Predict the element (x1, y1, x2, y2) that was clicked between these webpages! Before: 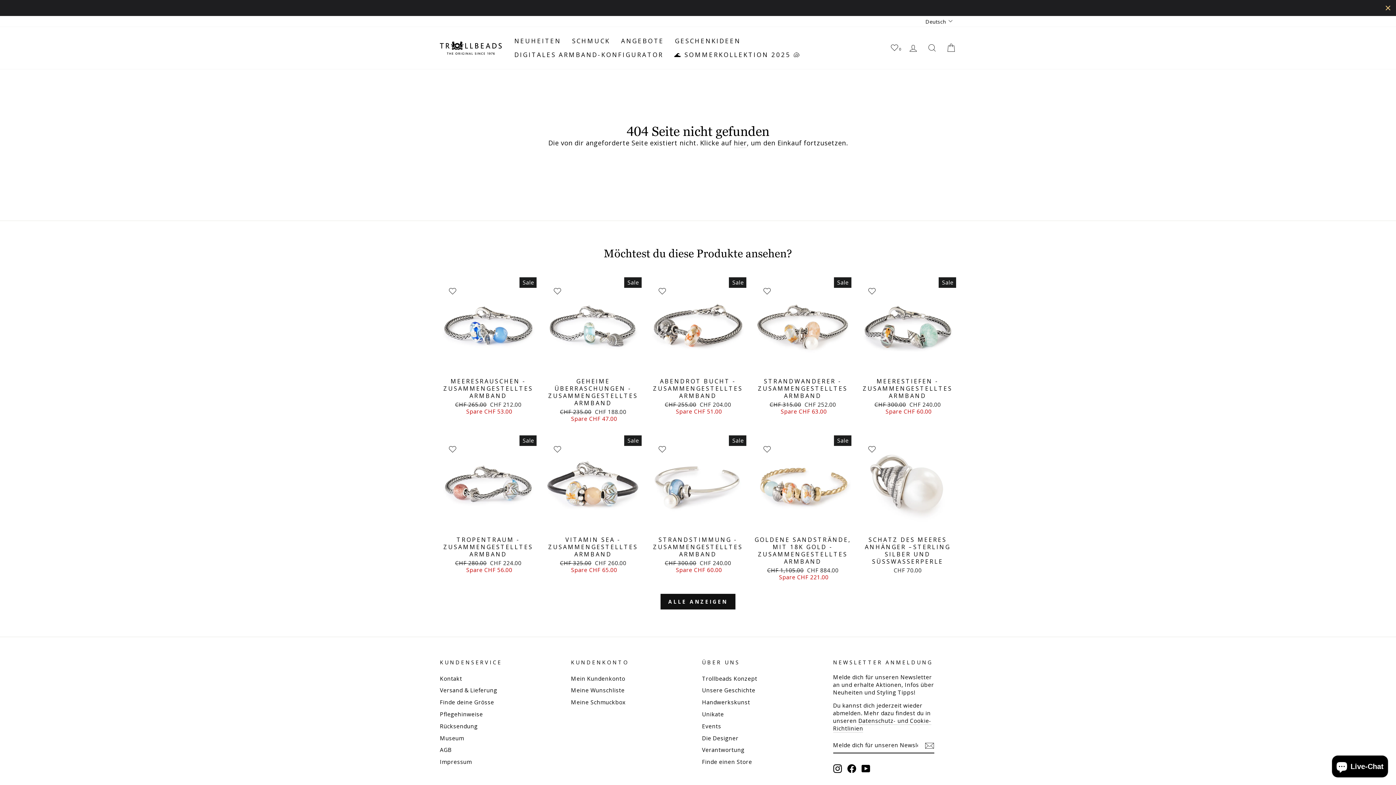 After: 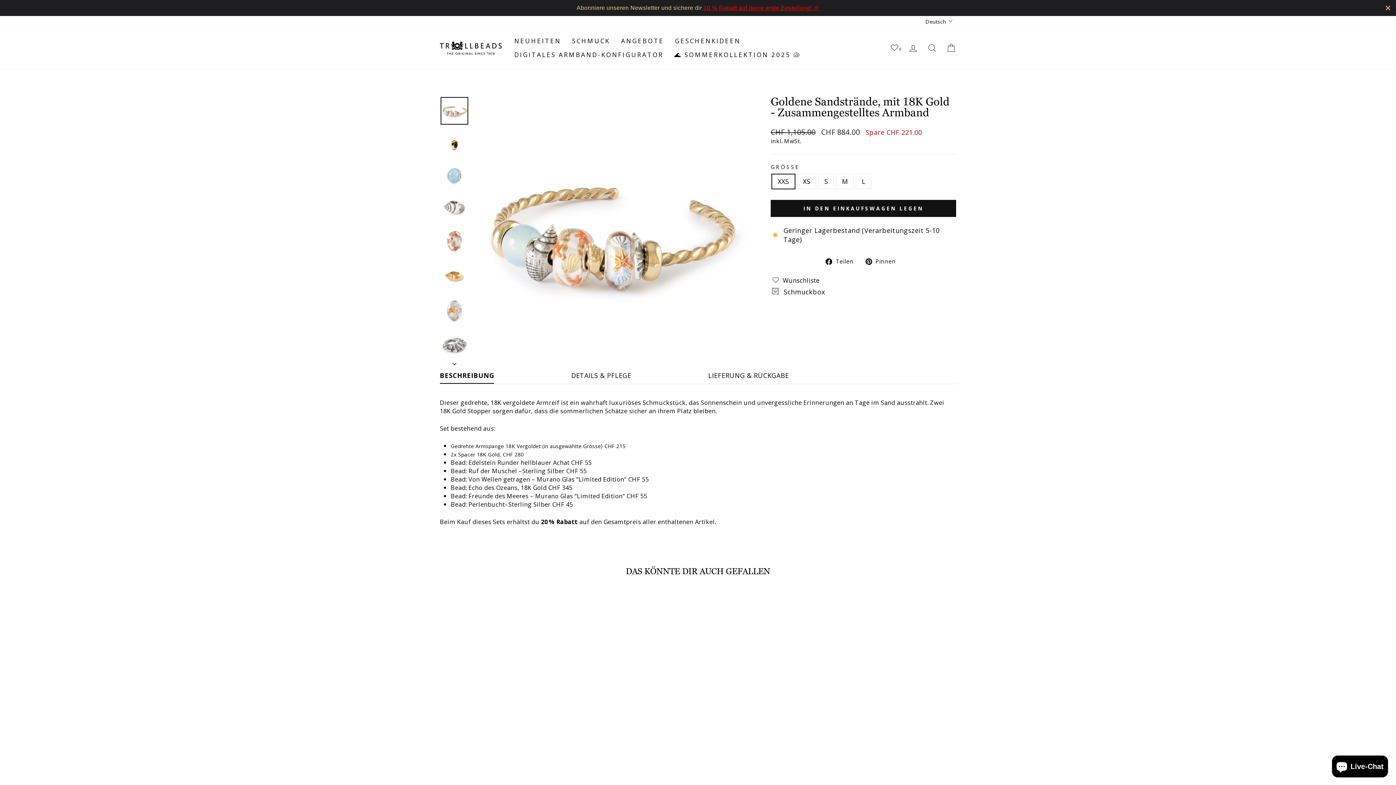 Action: label: Schnellansicht
GOLDENE SANDSTRÄNDE, MIT 18K GOLD - ZUSAMMENGESTELLTES ARMBAND
Normaler Preis
CHF 1,105.00 
Sale Preis
CHF 884.00 Spare CHF 221.00 bbox: (754, 435, 851, 583)